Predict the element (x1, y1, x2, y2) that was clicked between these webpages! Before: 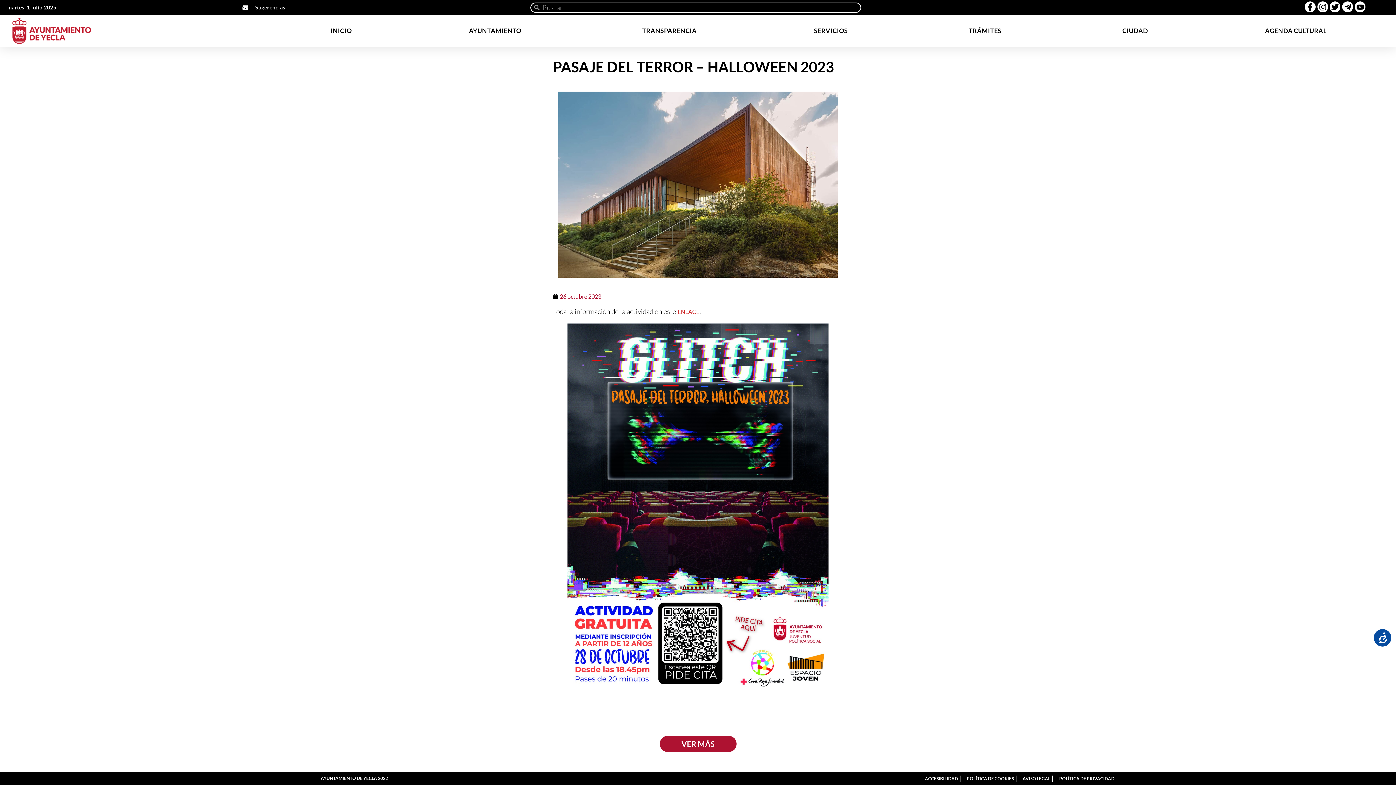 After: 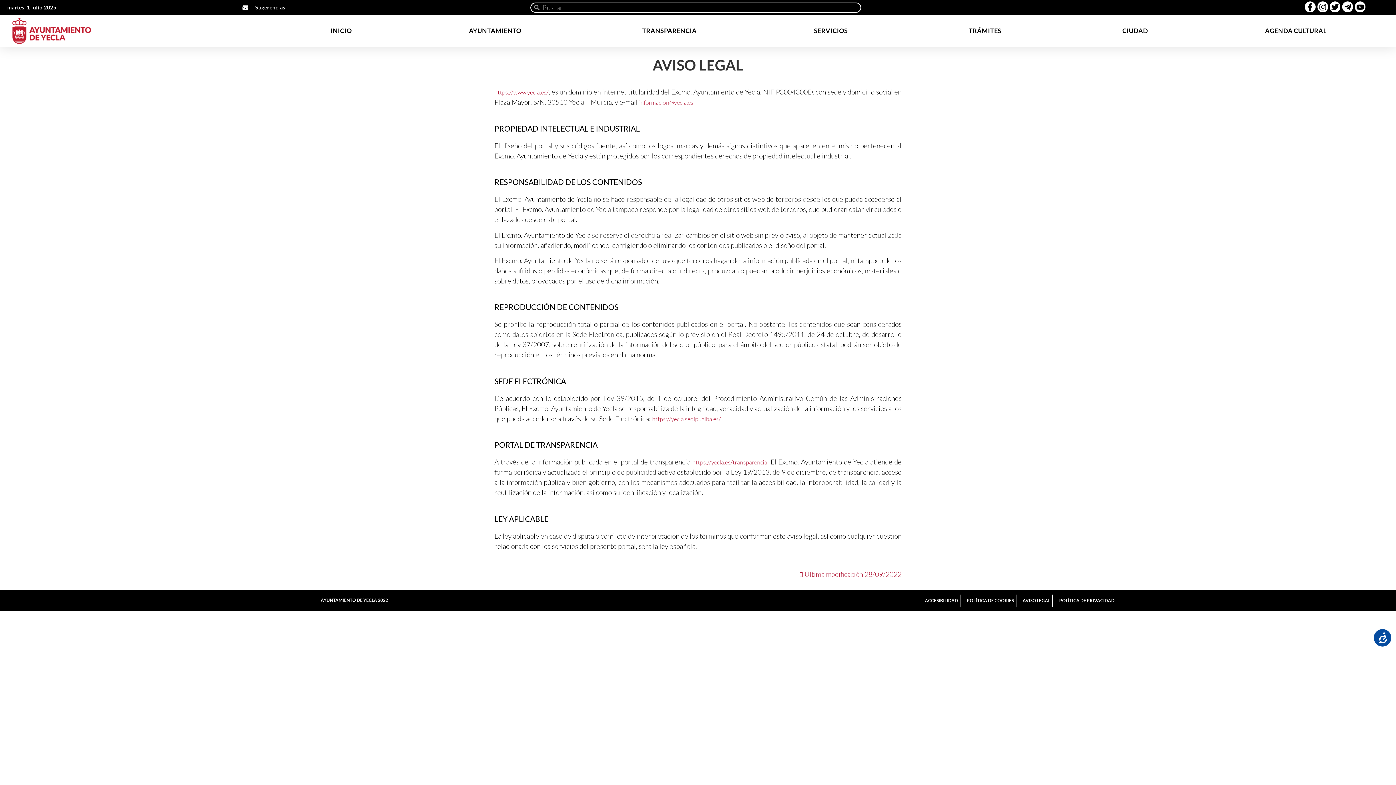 Action: bbox: (1018, 775, 1050, 782) label: Protección de datos